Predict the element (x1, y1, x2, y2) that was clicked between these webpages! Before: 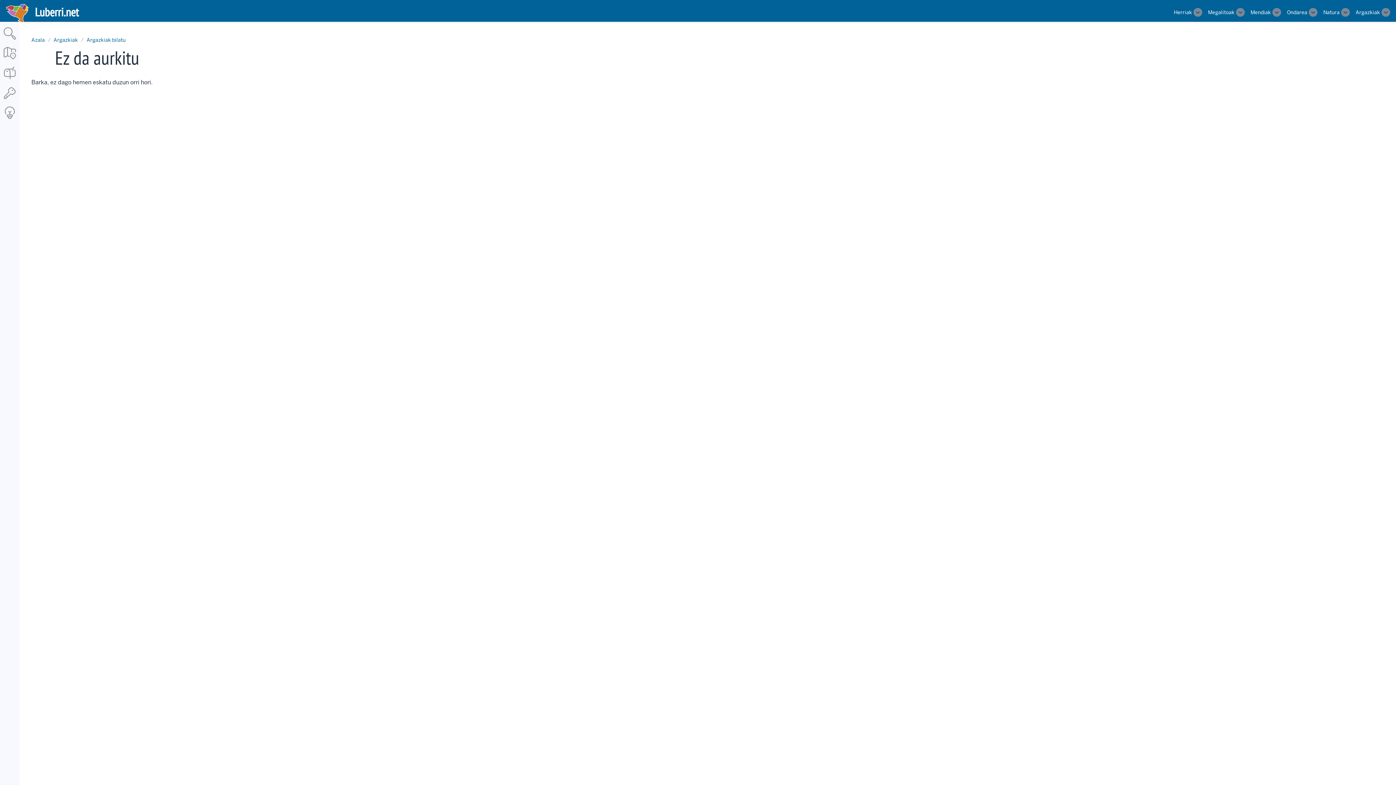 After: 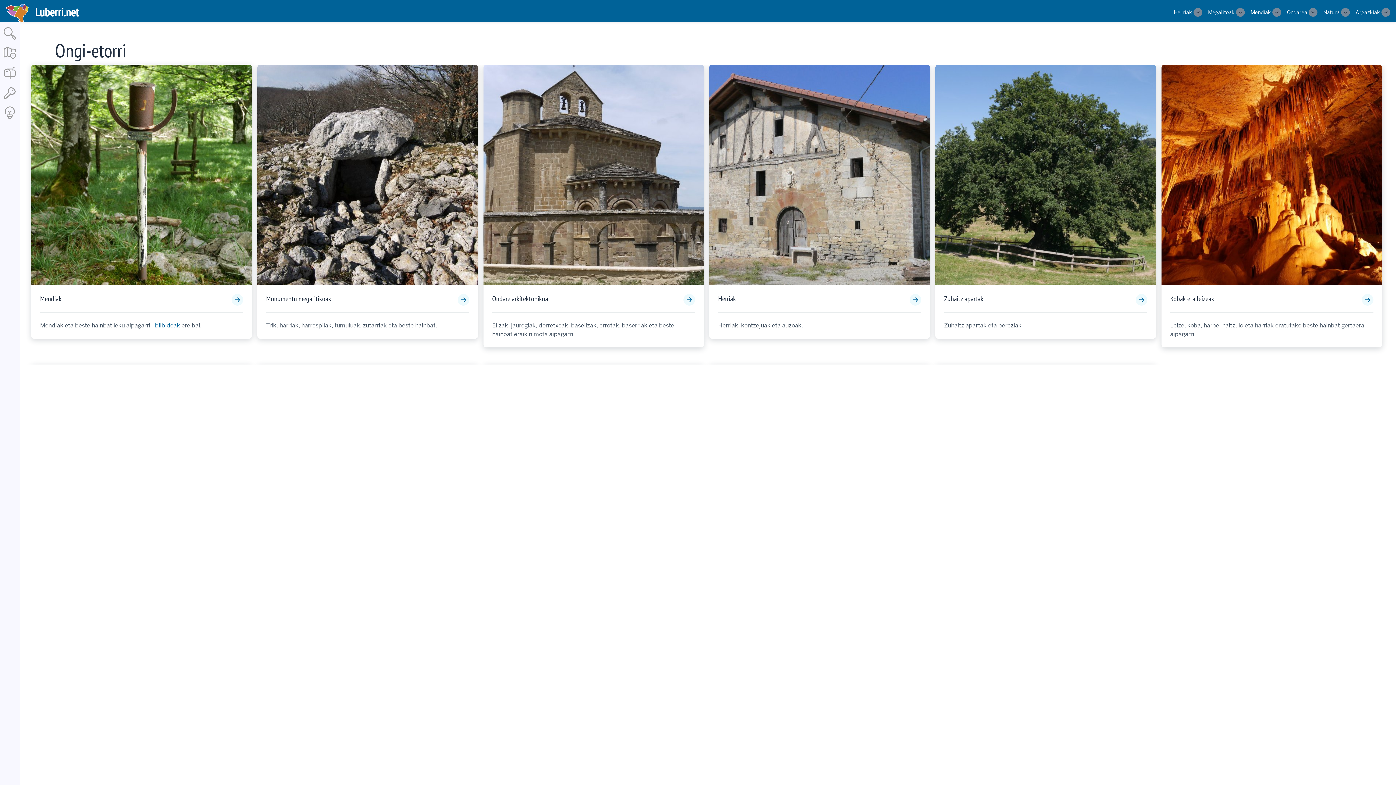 Action: bbox: (31, 36, 44, 43) label: Azala